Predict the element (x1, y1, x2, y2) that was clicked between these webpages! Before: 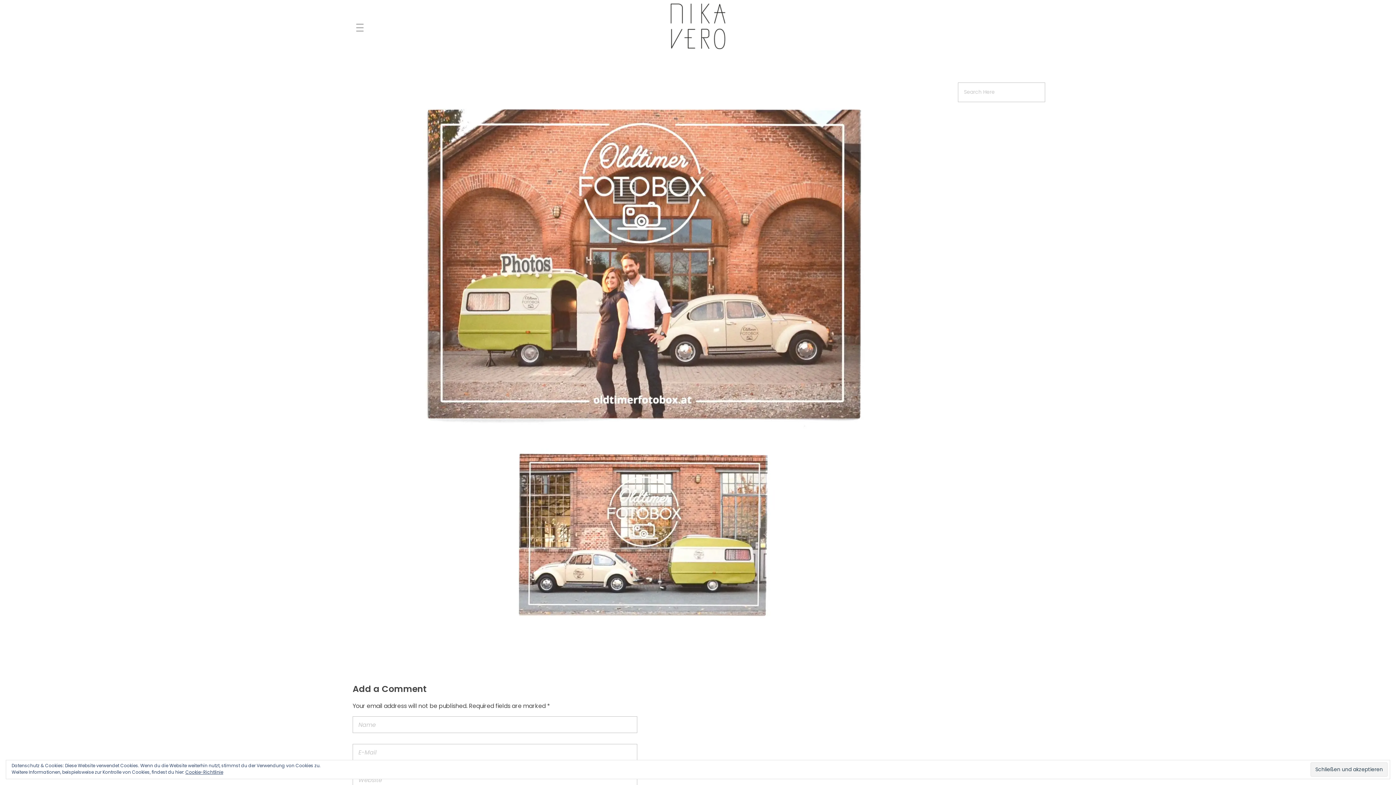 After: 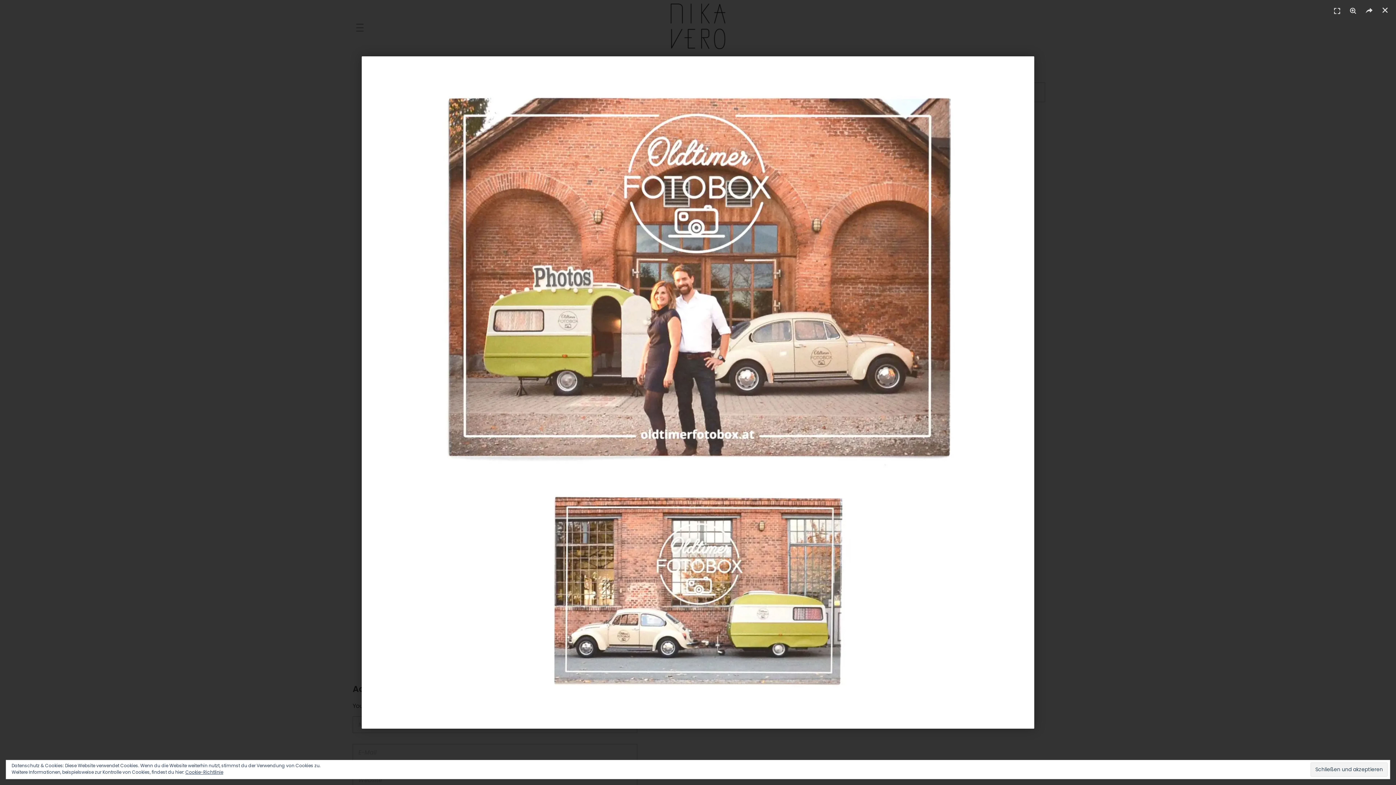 Action: bbox: (352, 73, 933, 654)